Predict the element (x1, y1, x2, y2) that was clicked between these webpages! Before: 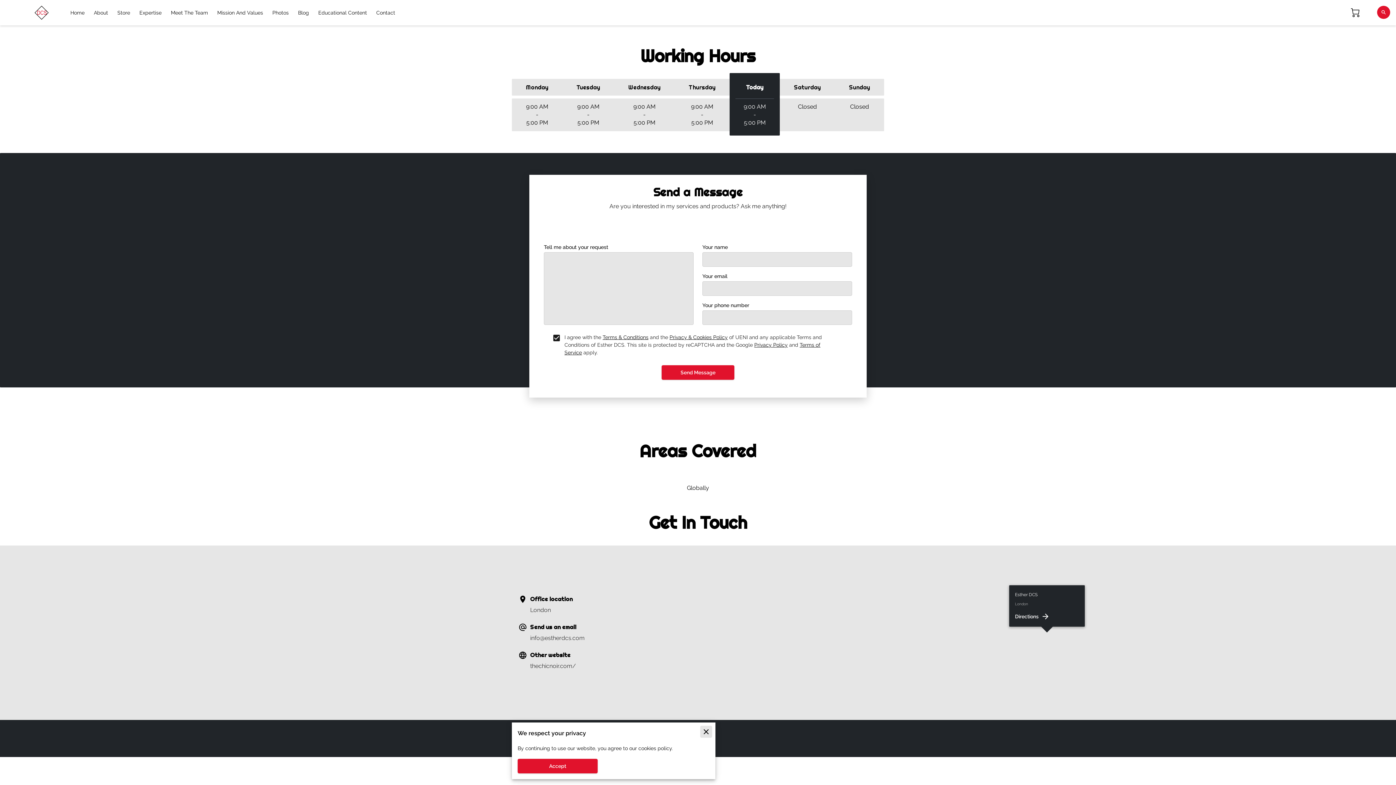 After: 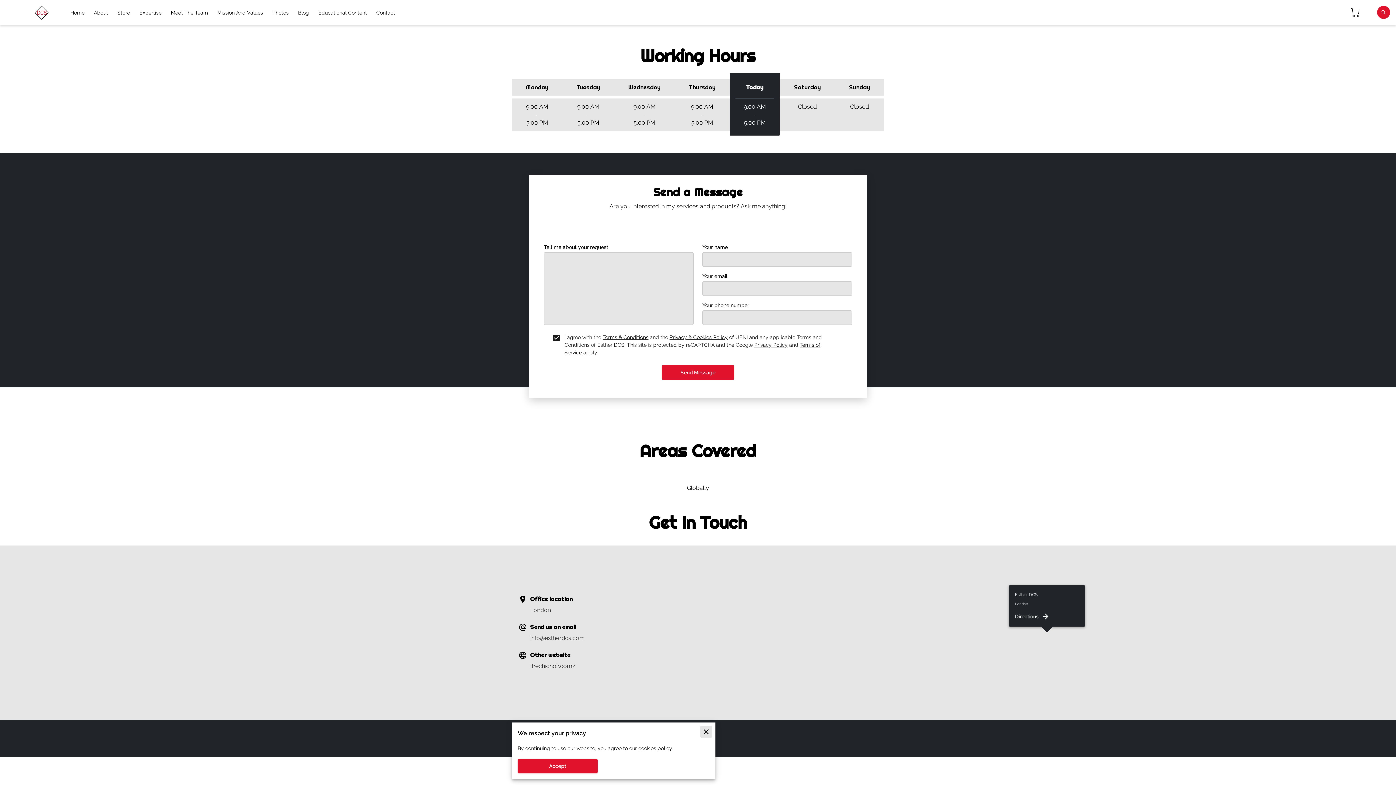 Action: bbox: (661, 365, 734, 380) label: Send Message